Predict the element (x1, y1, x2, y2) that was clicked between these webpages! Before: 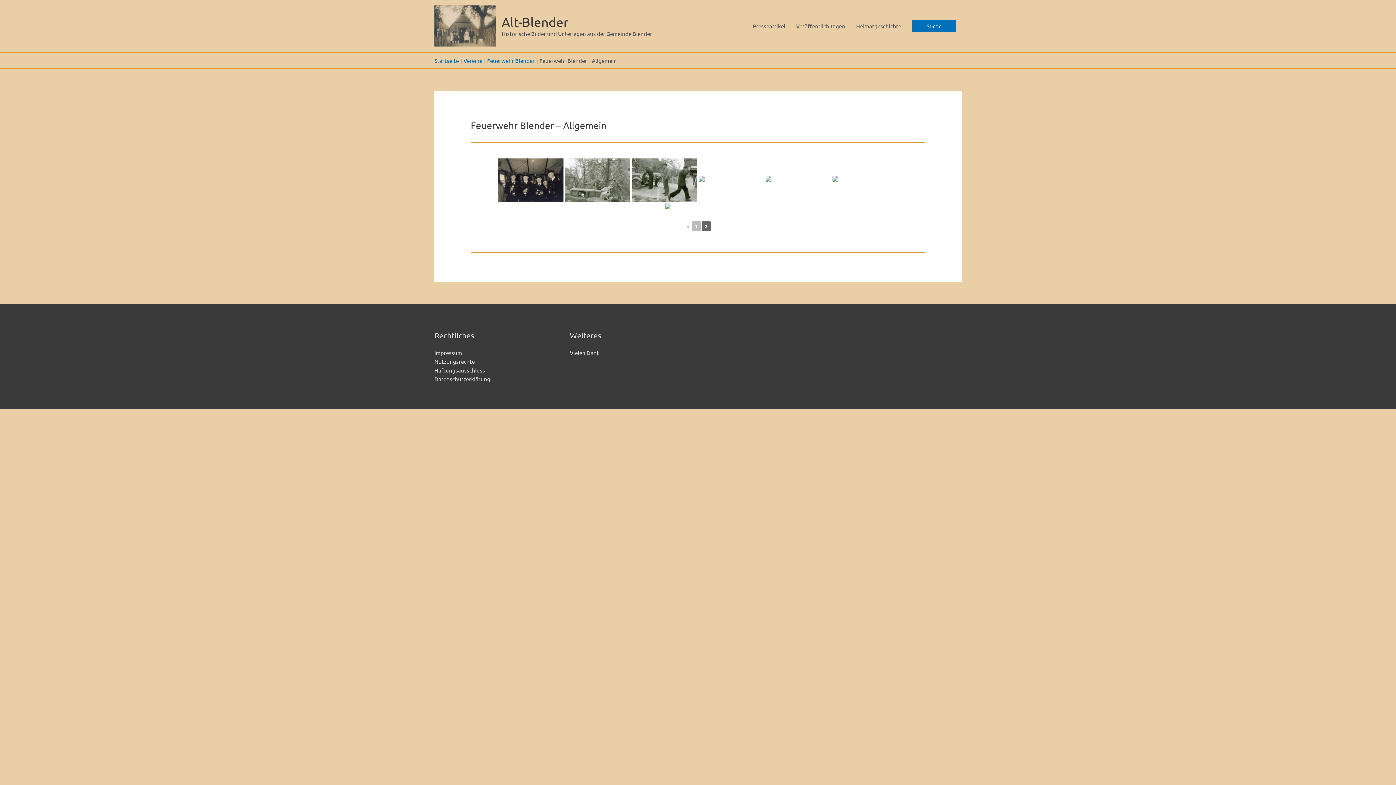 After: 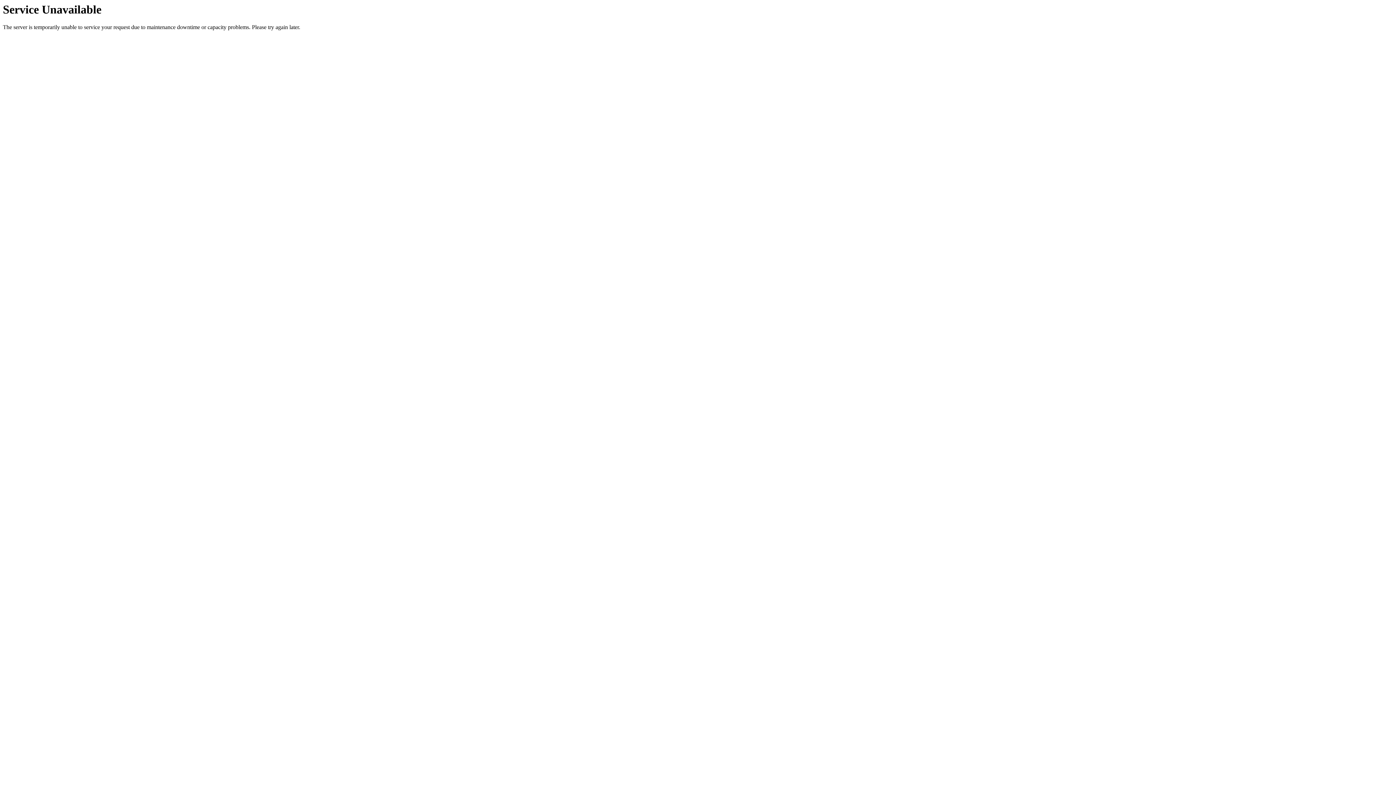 Action: bbox: (850, 15, 906, 36) label: Heimatgeschichte